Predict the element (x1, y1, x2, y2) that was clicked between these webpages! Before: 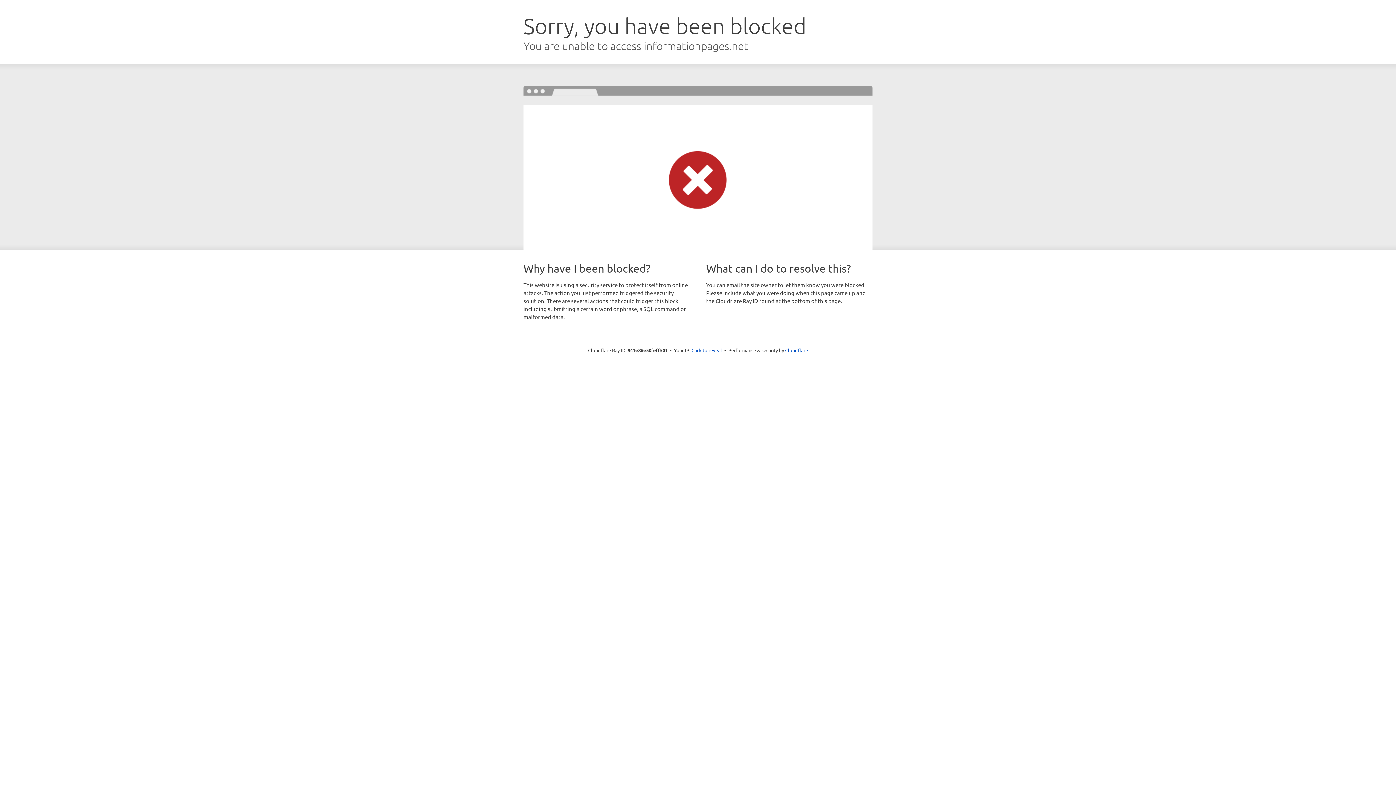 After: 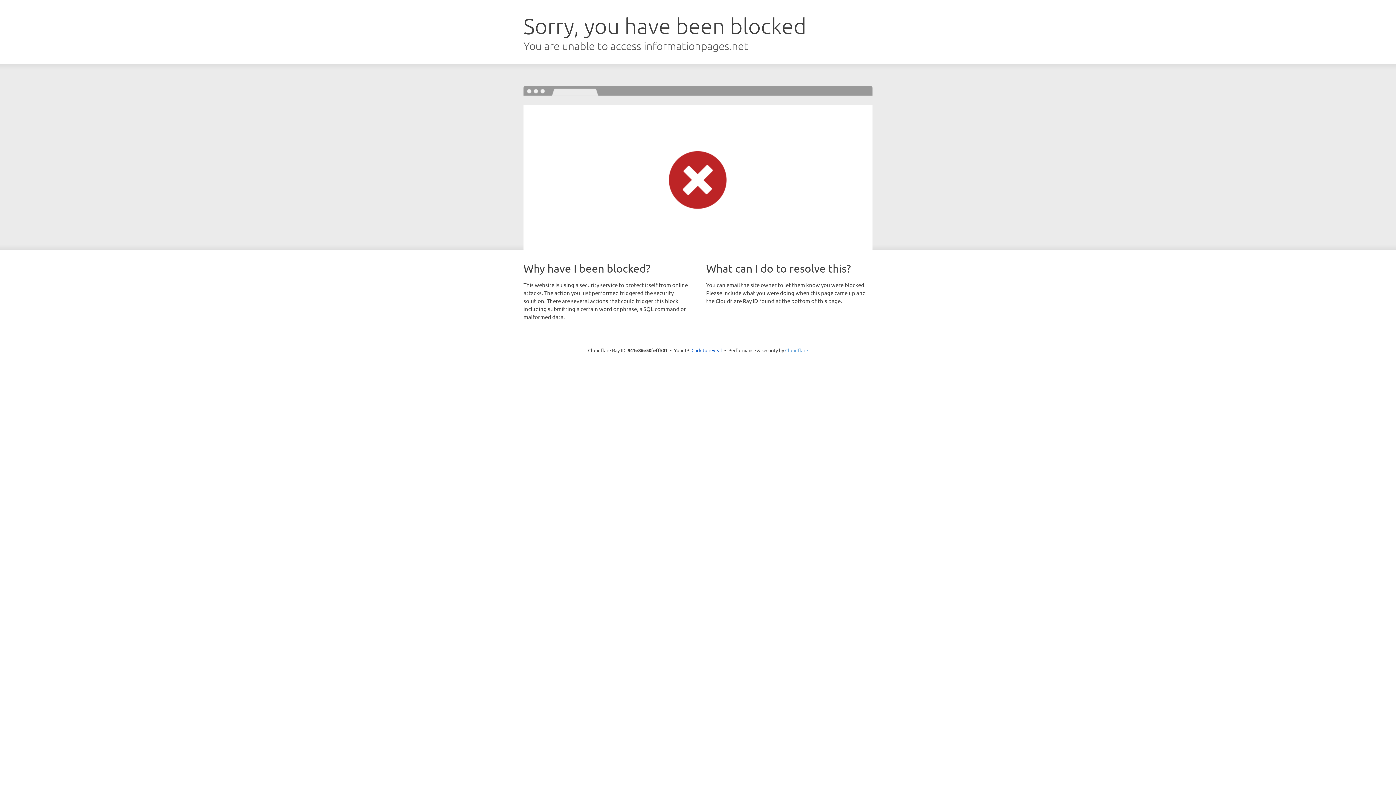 Action: label: Cloudflare bbox: (785, 347, 808, 353)